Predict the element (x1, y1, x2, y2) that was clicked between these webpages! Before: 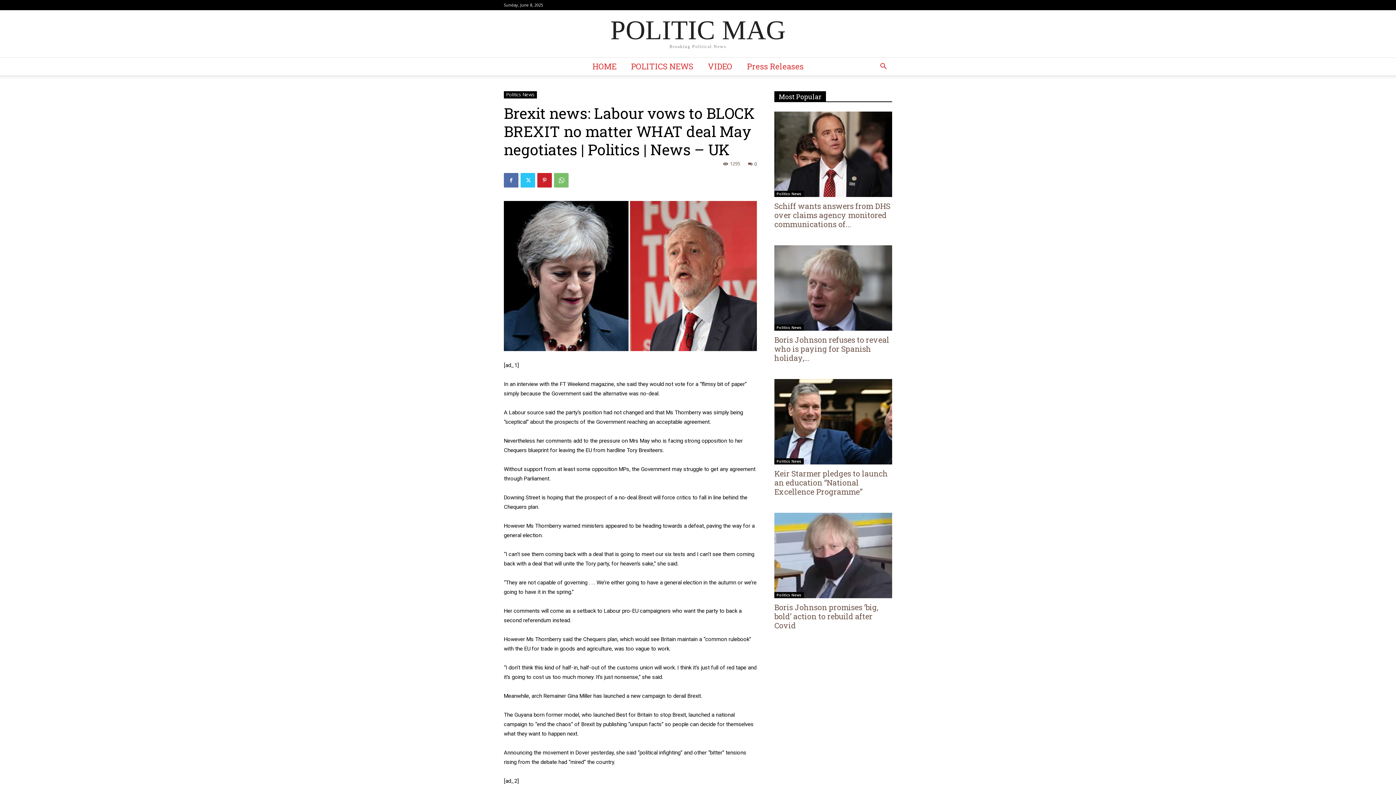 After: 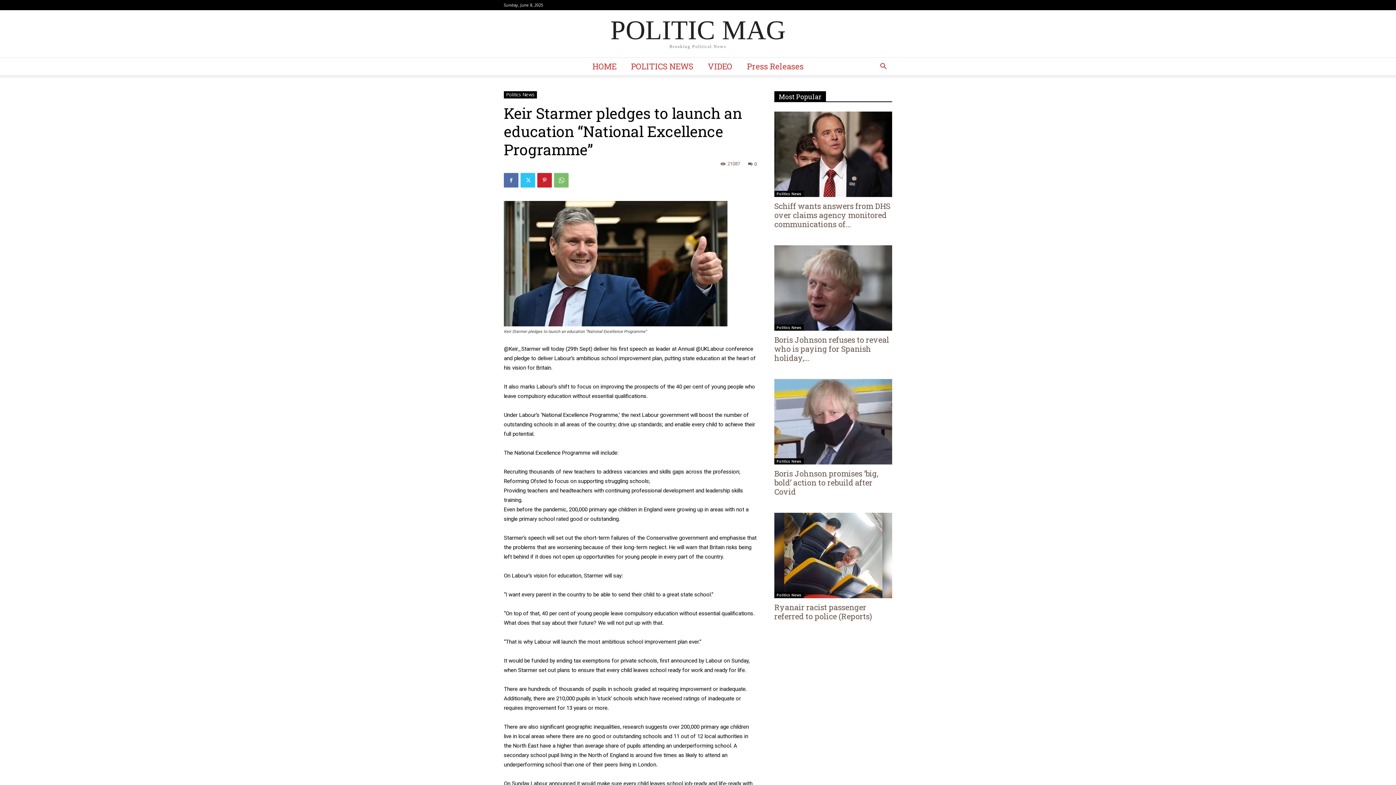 Action: label: Keir Starmer pledges to launch an education “National Excellence Programme” bbox: (774, 468, 888, 497)